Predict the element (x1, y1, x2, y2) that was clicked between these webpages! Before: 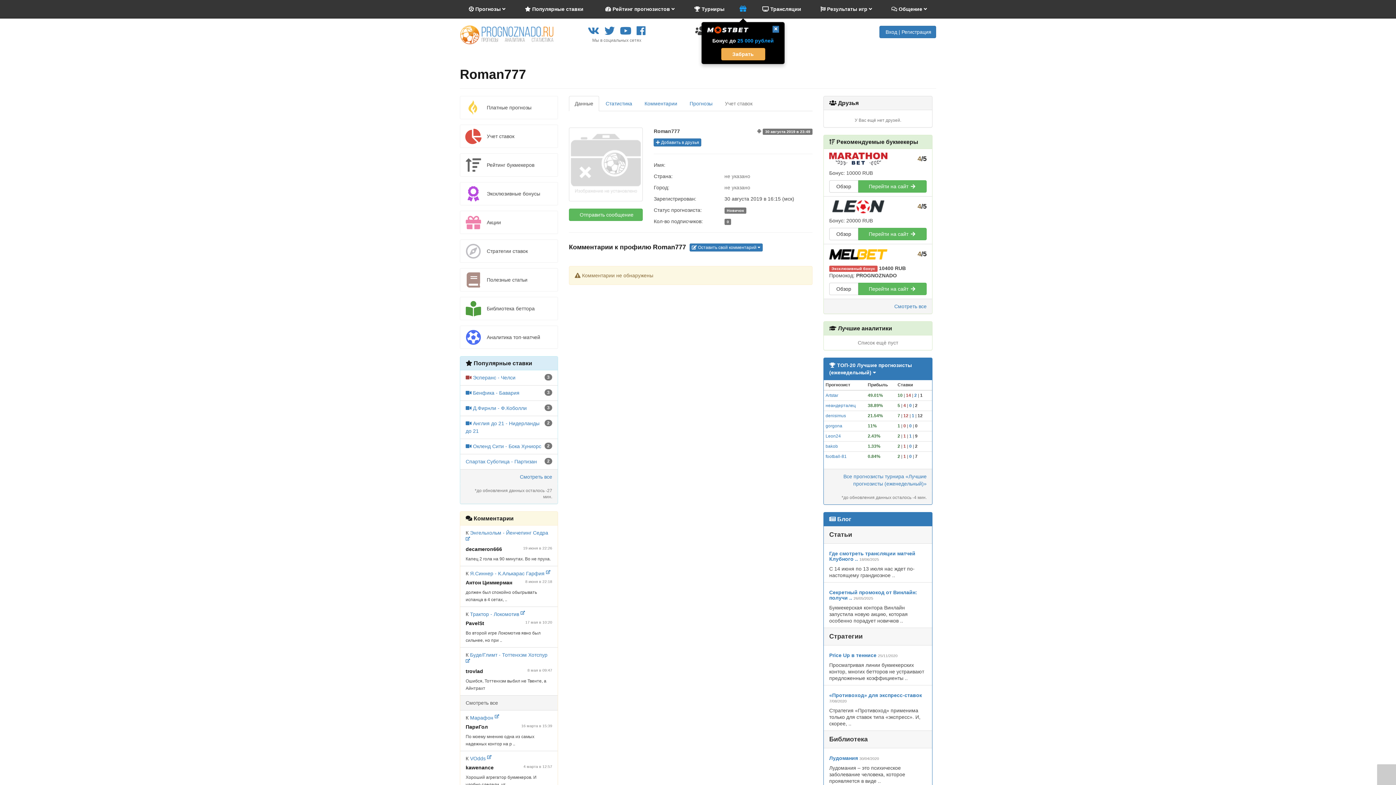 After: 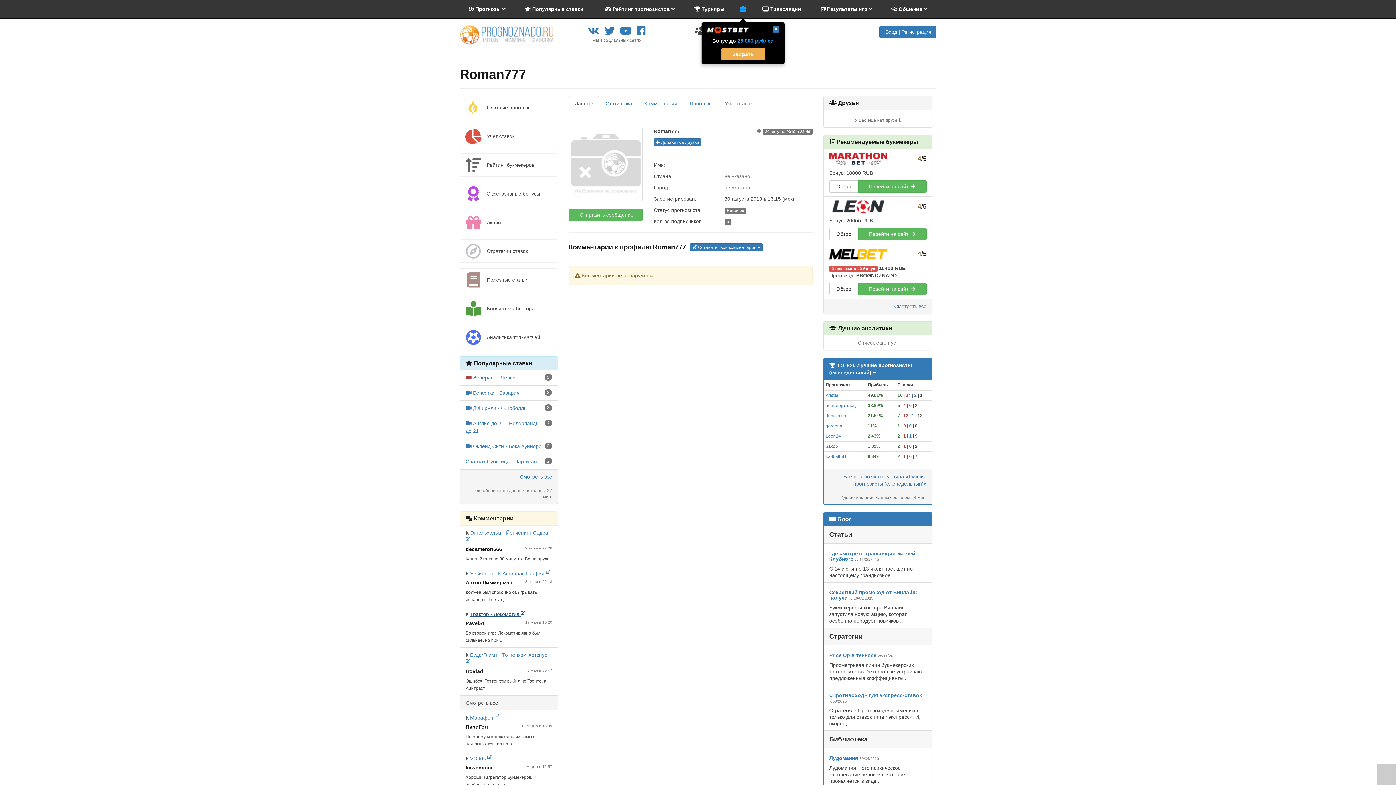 Action: label: Трактор - Локомотив  bbox: (470, 611, 525, 617)